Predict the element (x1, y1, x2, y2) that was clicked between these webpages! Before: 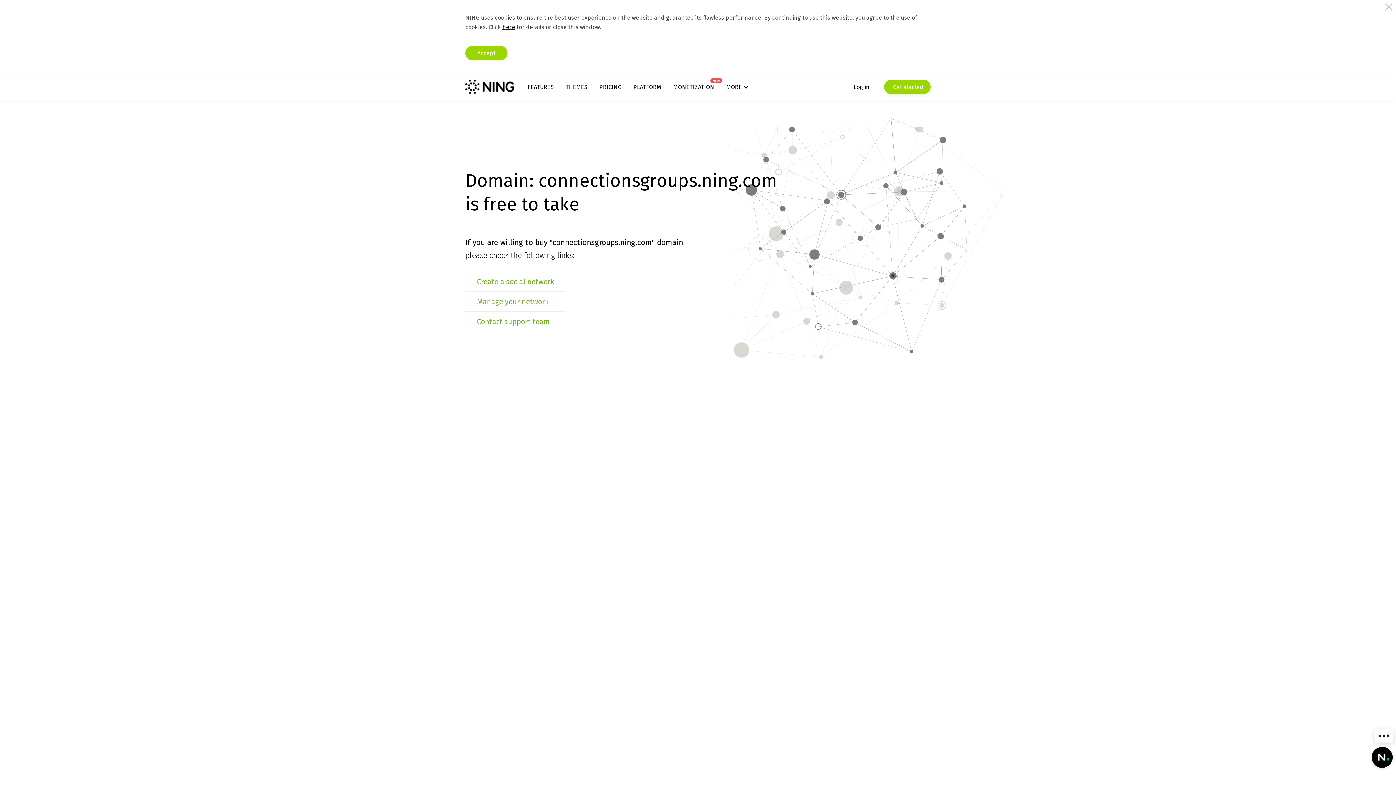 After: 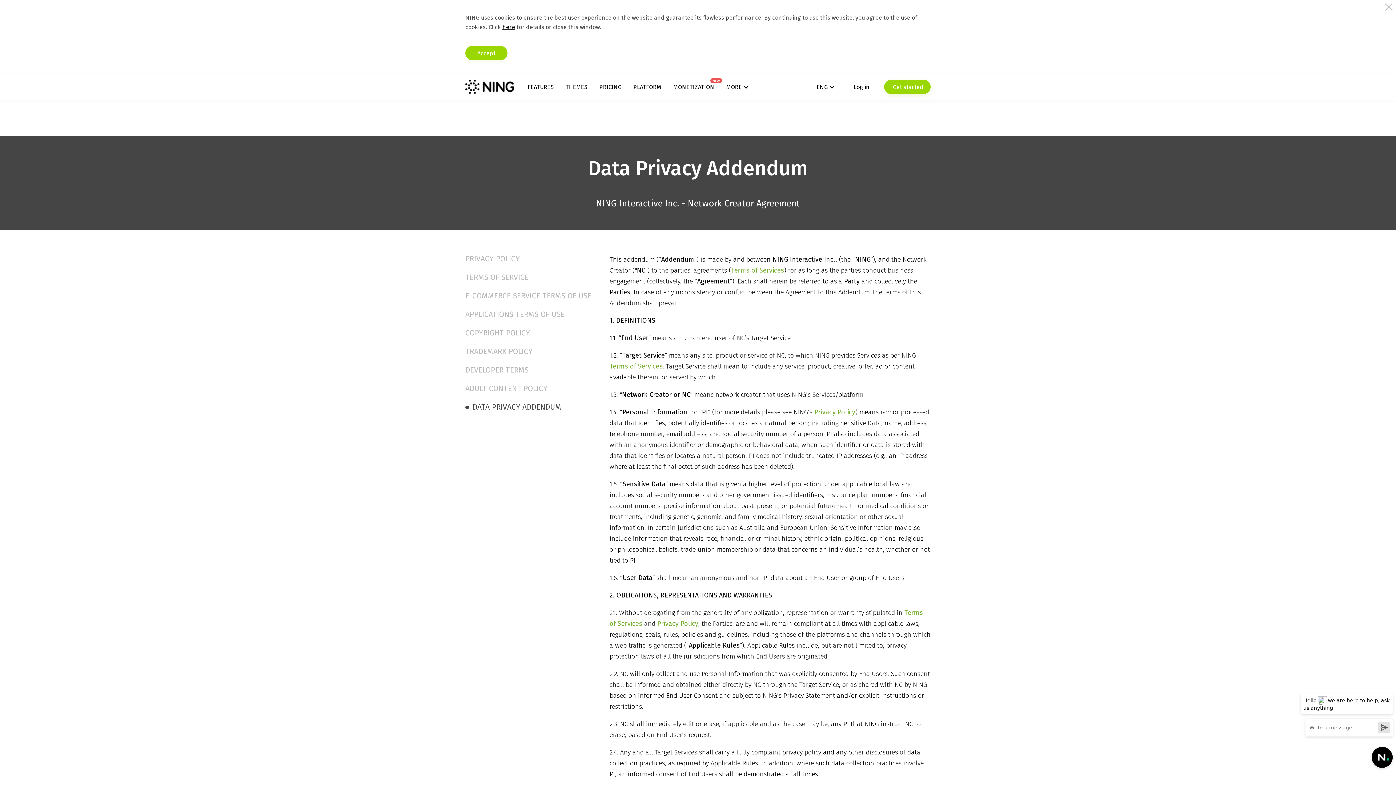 Action: label: here bbox: (502, 23, 515, 30)